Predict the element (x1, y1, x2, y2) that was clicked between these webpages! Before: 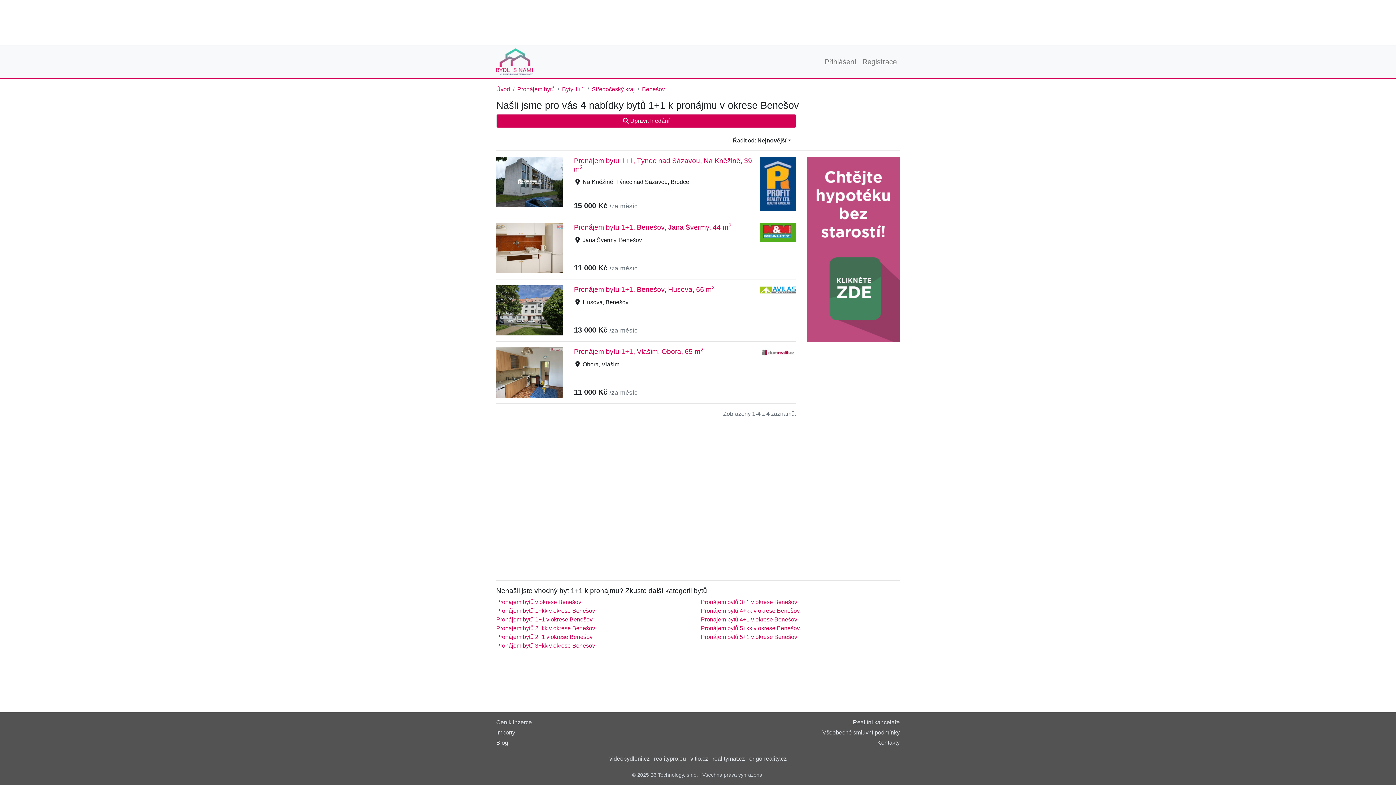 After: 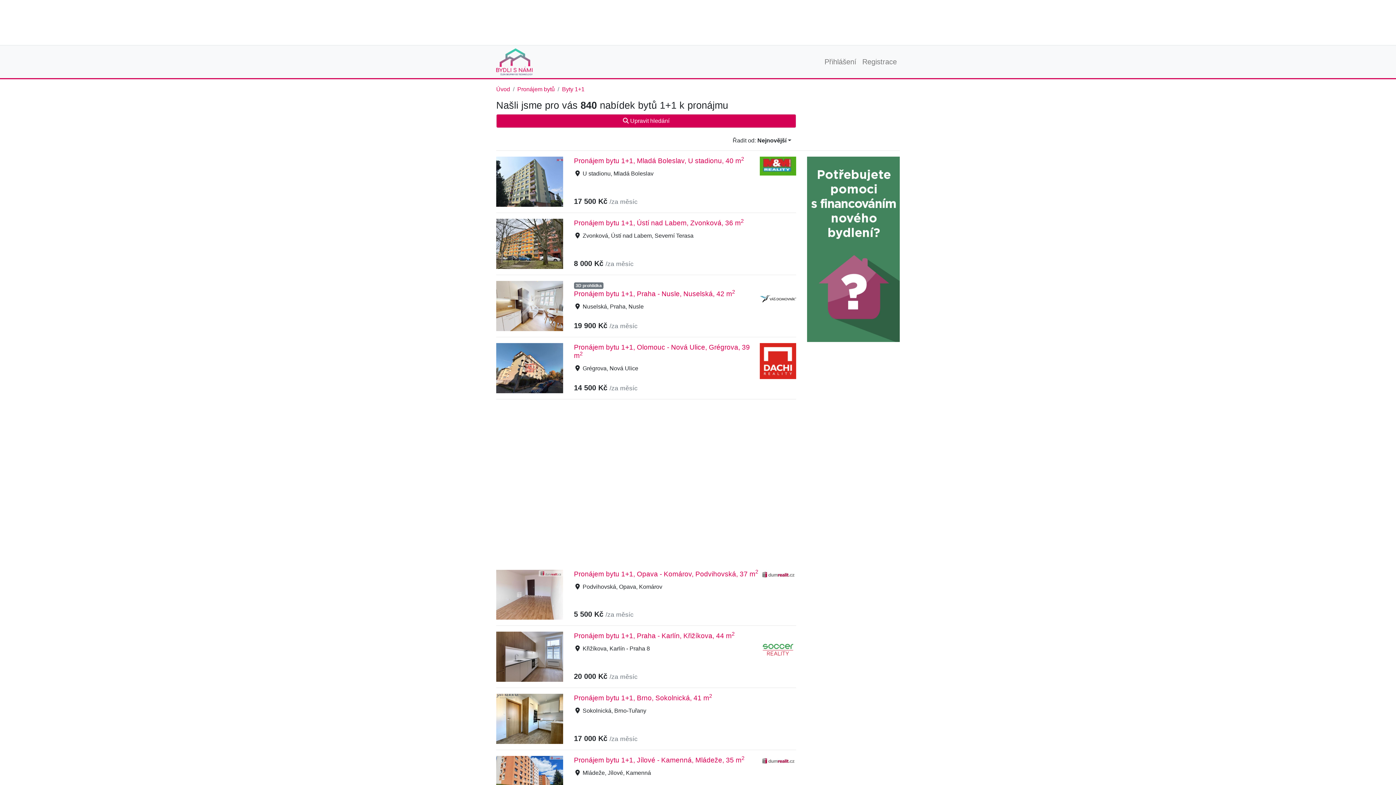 Action: label: Byty 1+1 bbox: (562, 86, 584, 92)